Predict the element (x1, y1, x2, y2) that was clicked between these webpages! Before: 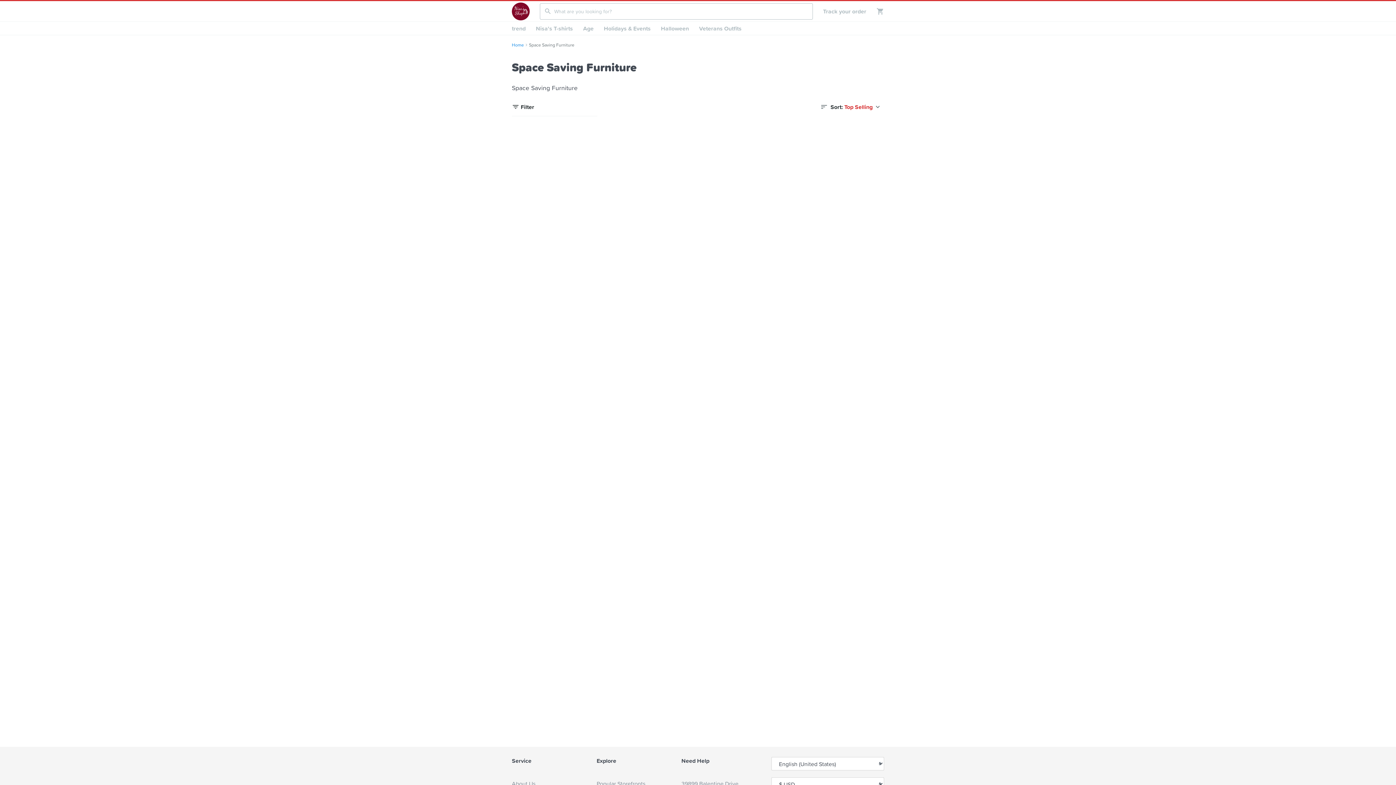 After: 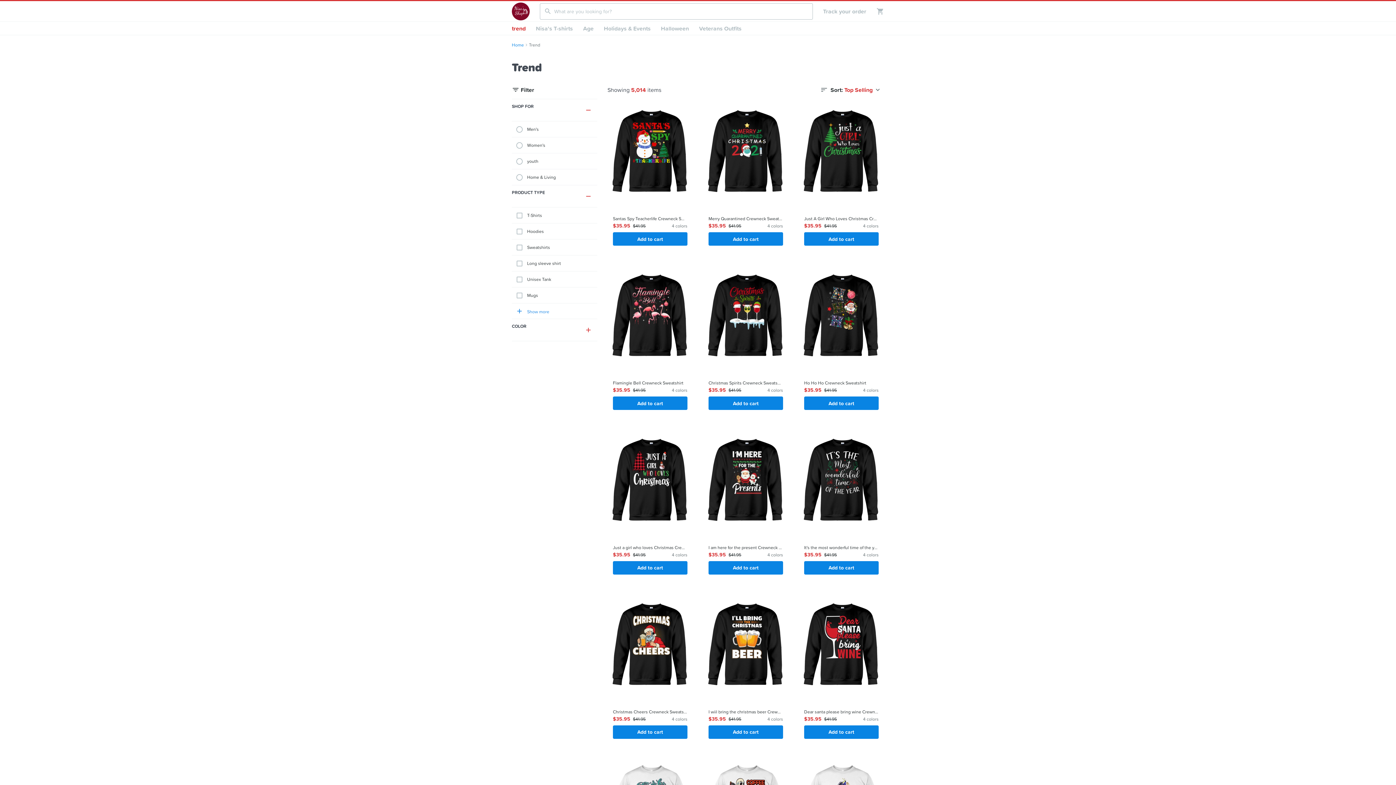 Action: label: trend bbox: (506, 21, 530, 34)